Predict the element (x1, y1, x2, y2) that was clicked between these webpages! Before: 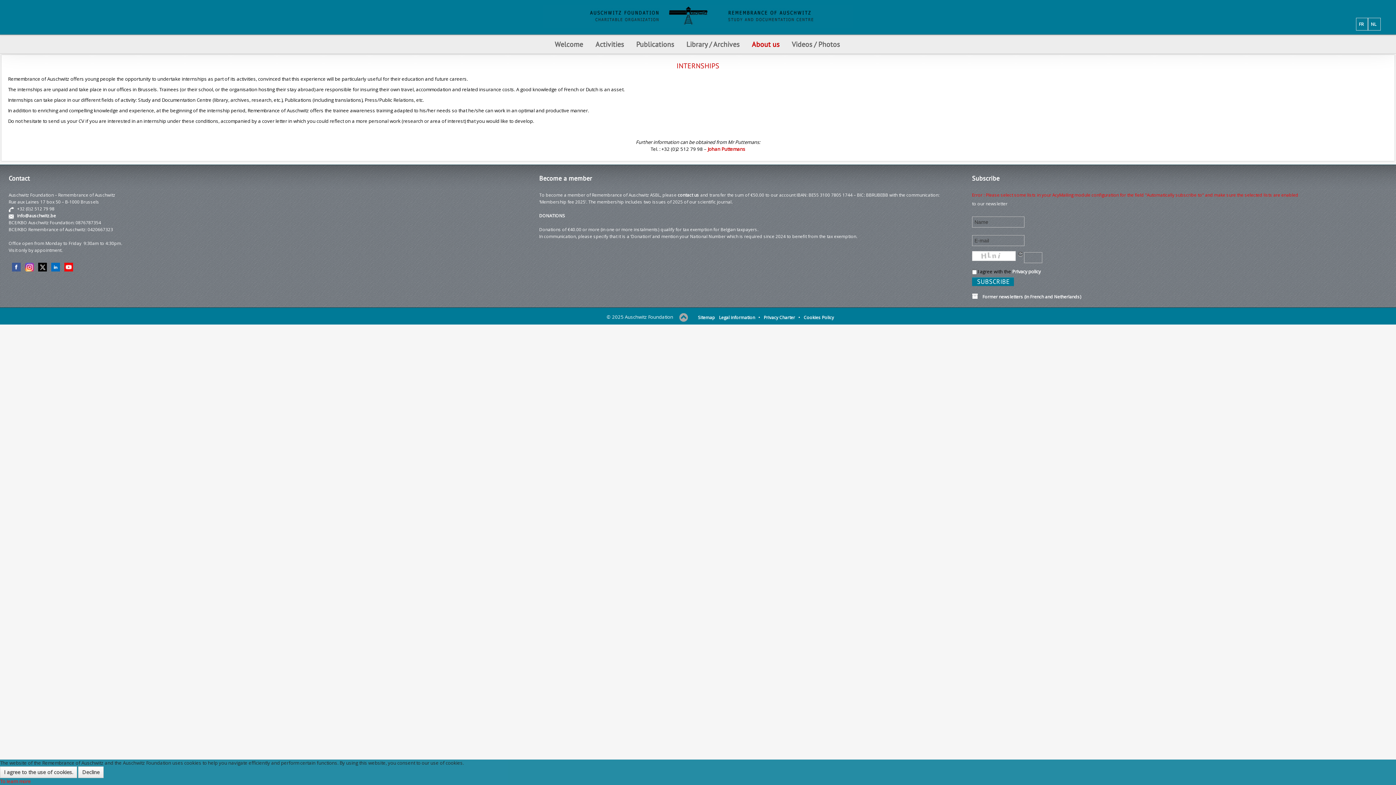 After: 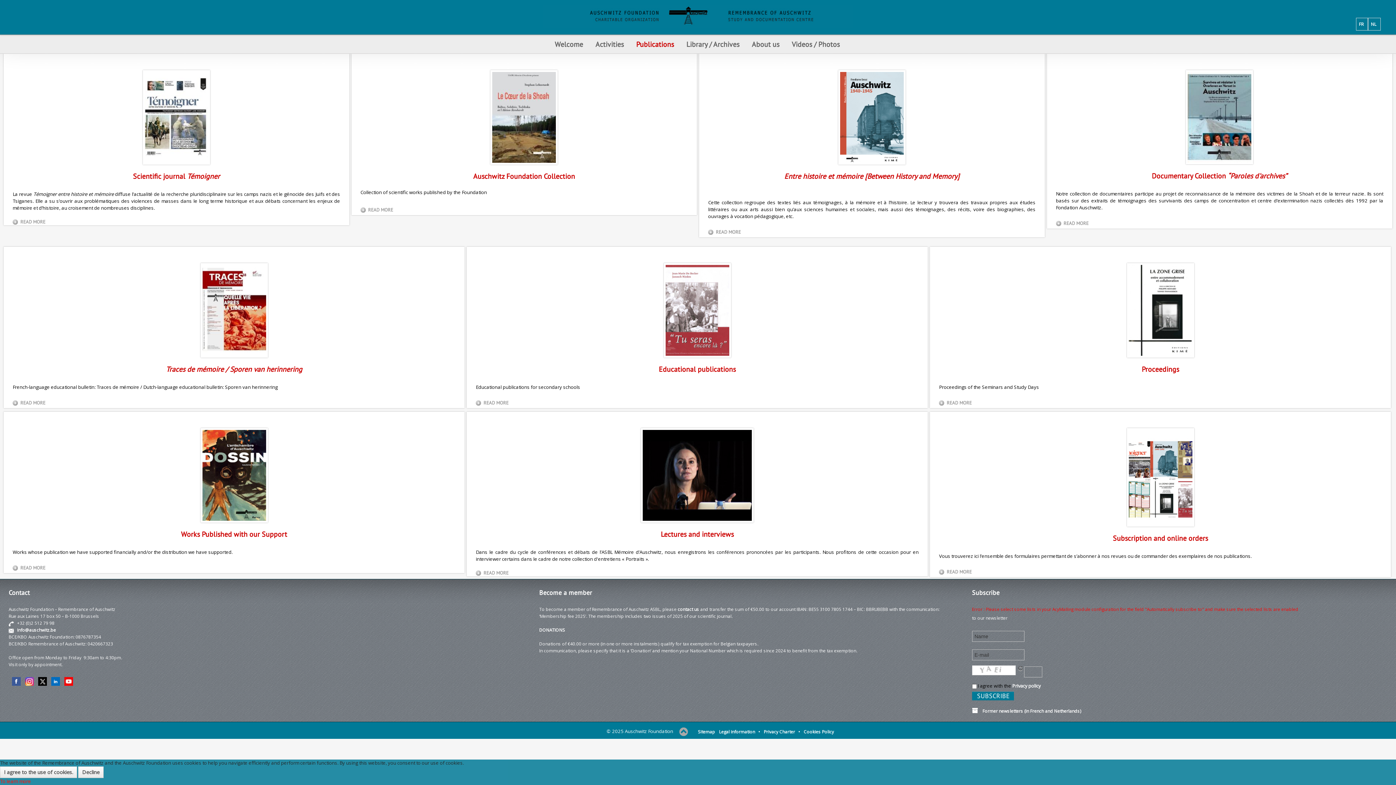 Action: label: Publications bbox: (636, 39, 680, 48)